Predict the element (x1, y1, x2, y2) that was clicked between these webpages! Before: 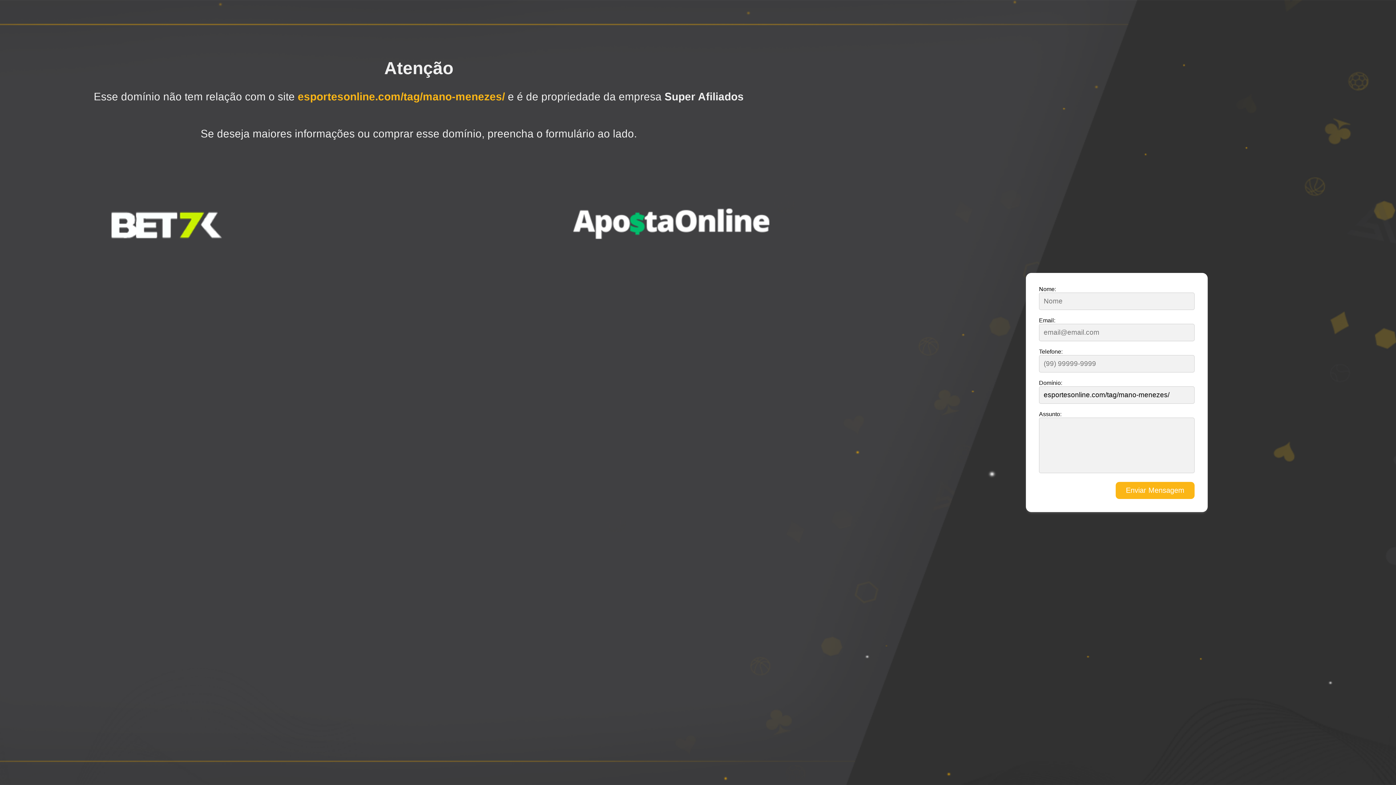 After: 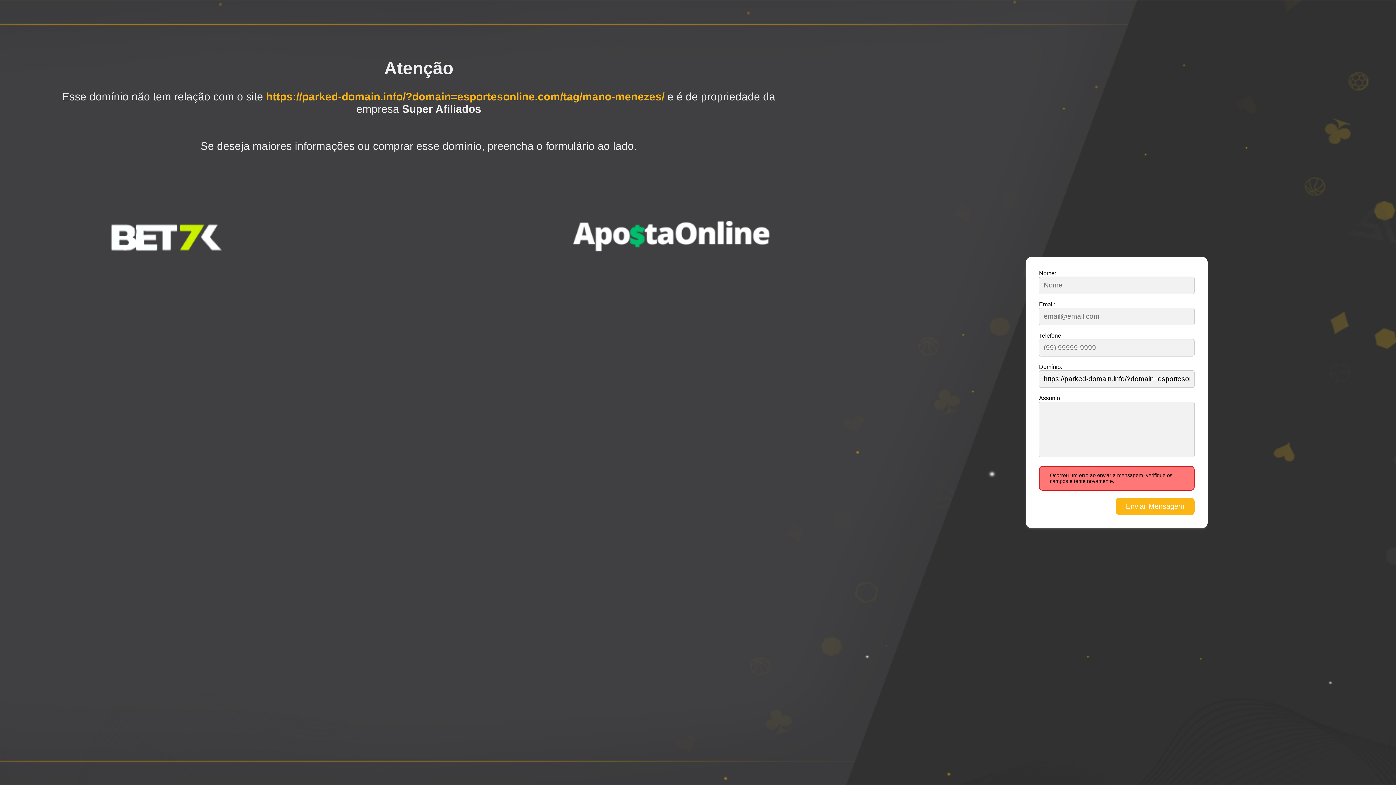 Action: bbox: (1116, 482, 1194, 499) label: Enviar Mensagem